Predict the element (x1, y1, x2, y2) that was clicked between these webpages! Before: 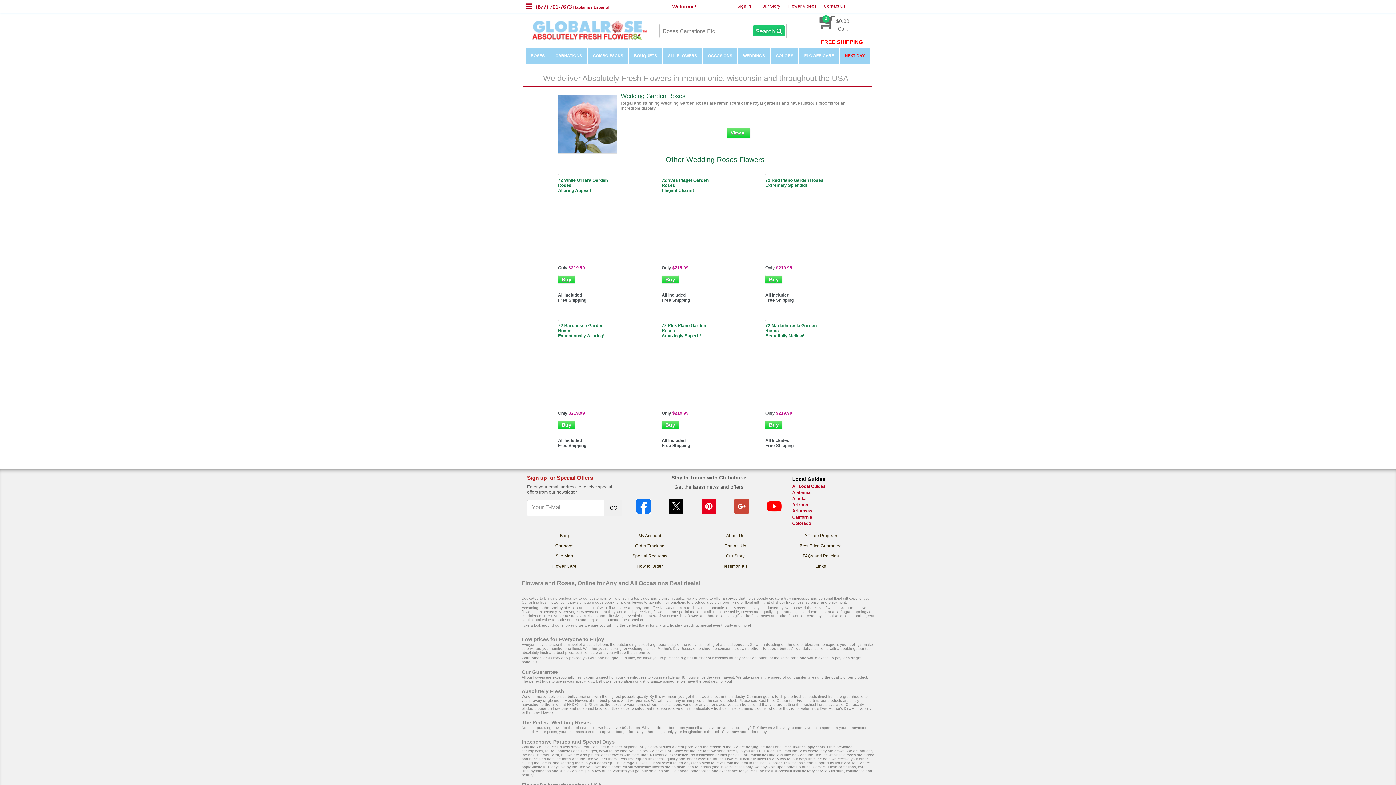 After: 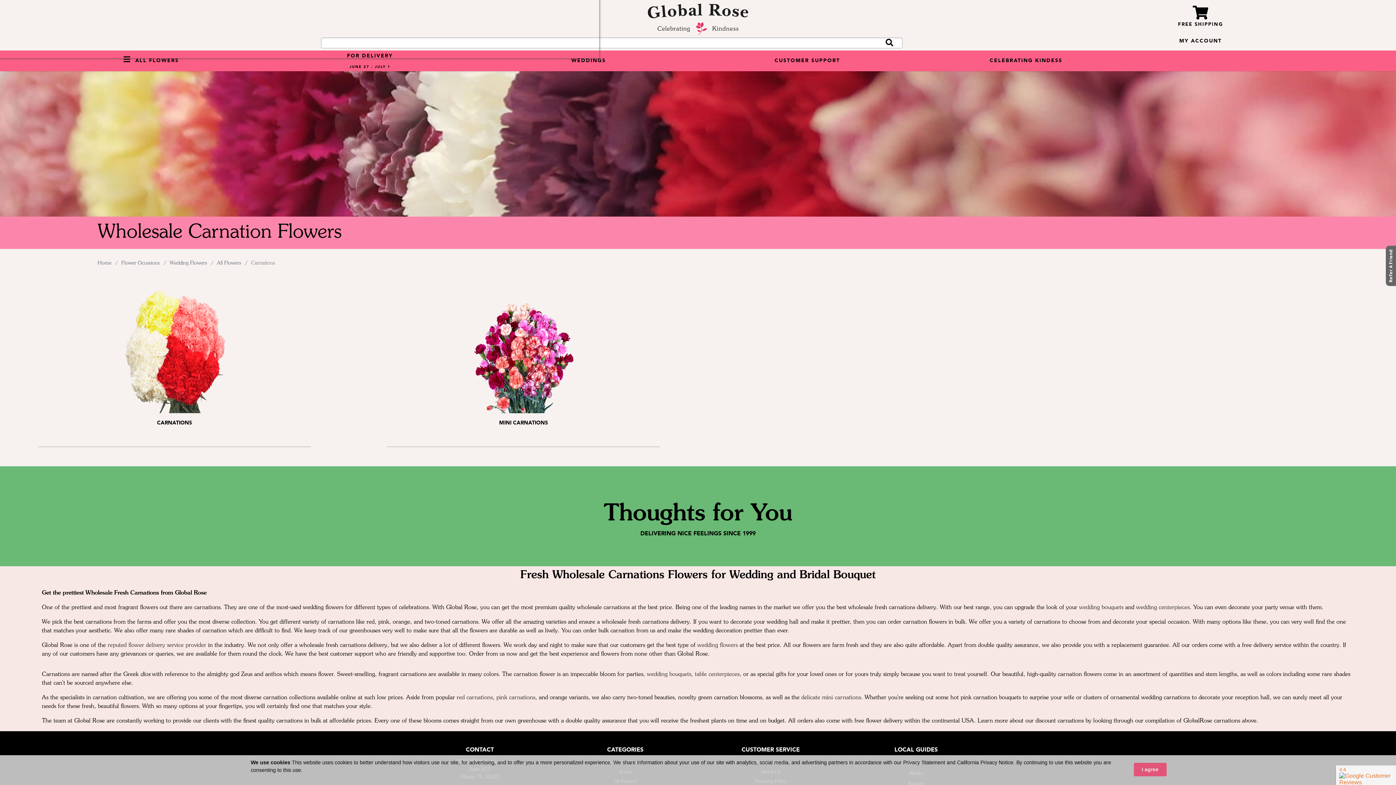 Action: bbox: (550, 48, 587, 63) label: CARNATIONS